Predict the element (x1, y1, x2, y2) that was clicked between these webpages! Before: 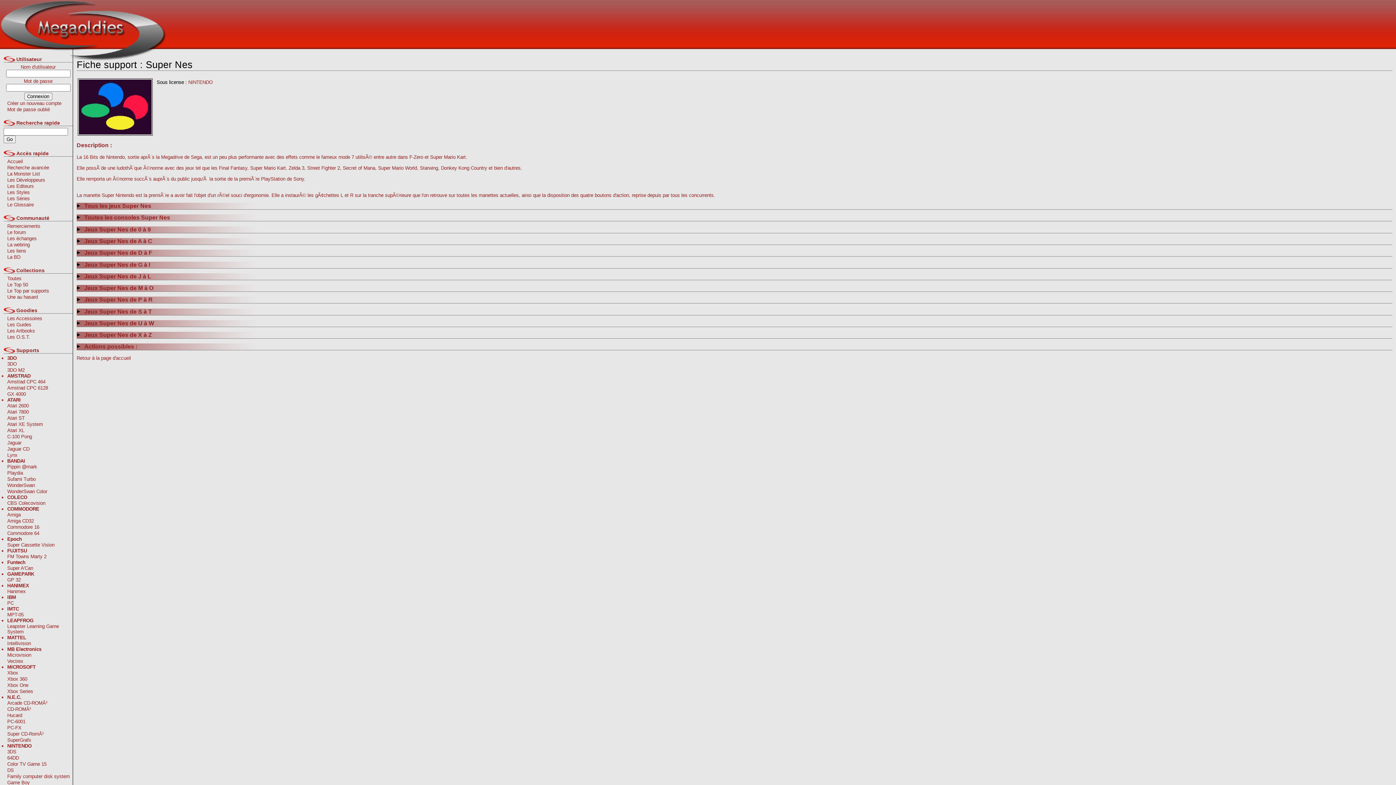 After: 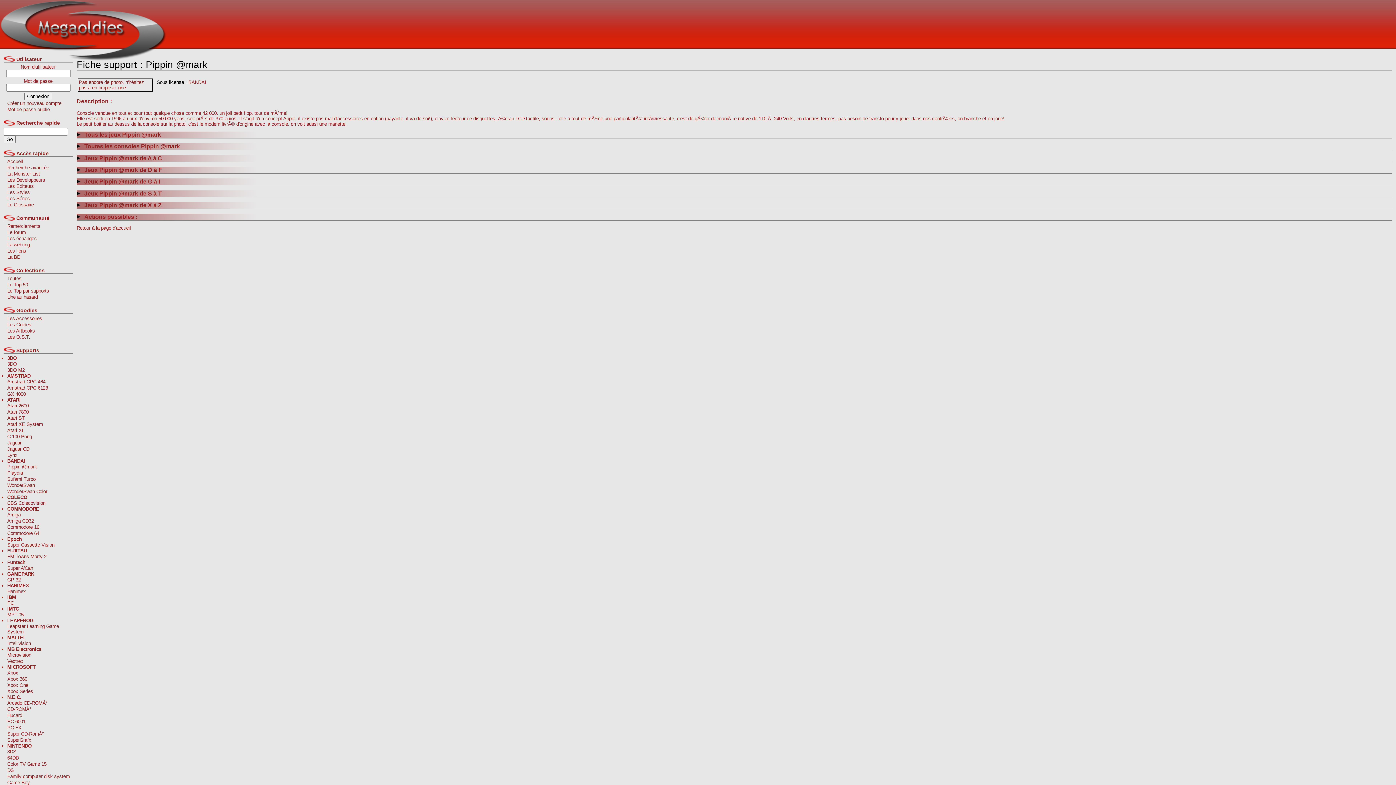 Action: bbox: (7, 464, 72, 470) label: Pippin @mark